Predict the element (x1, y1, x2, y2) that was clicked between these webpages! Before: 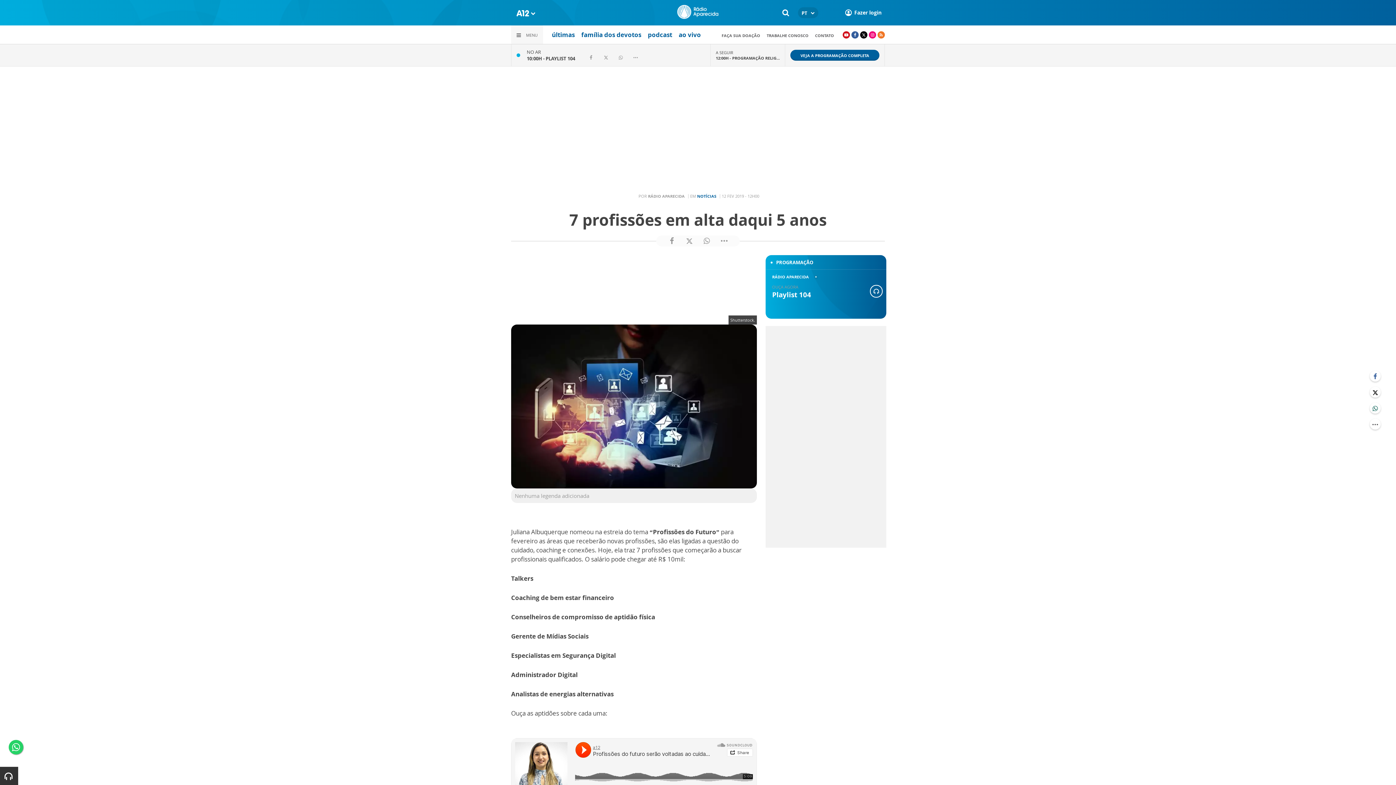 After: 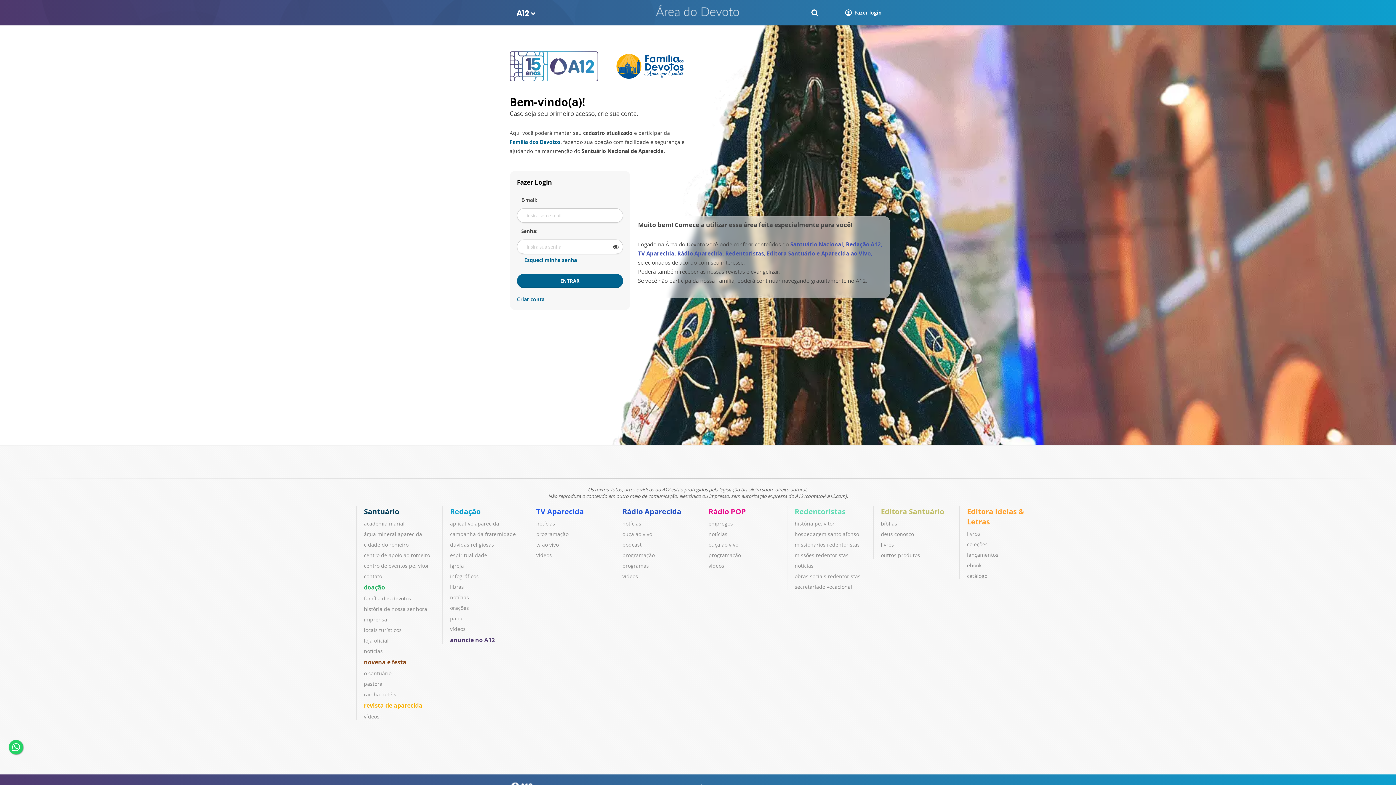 Action: label: Fazer login bbox: (840, 4, 884, 21)